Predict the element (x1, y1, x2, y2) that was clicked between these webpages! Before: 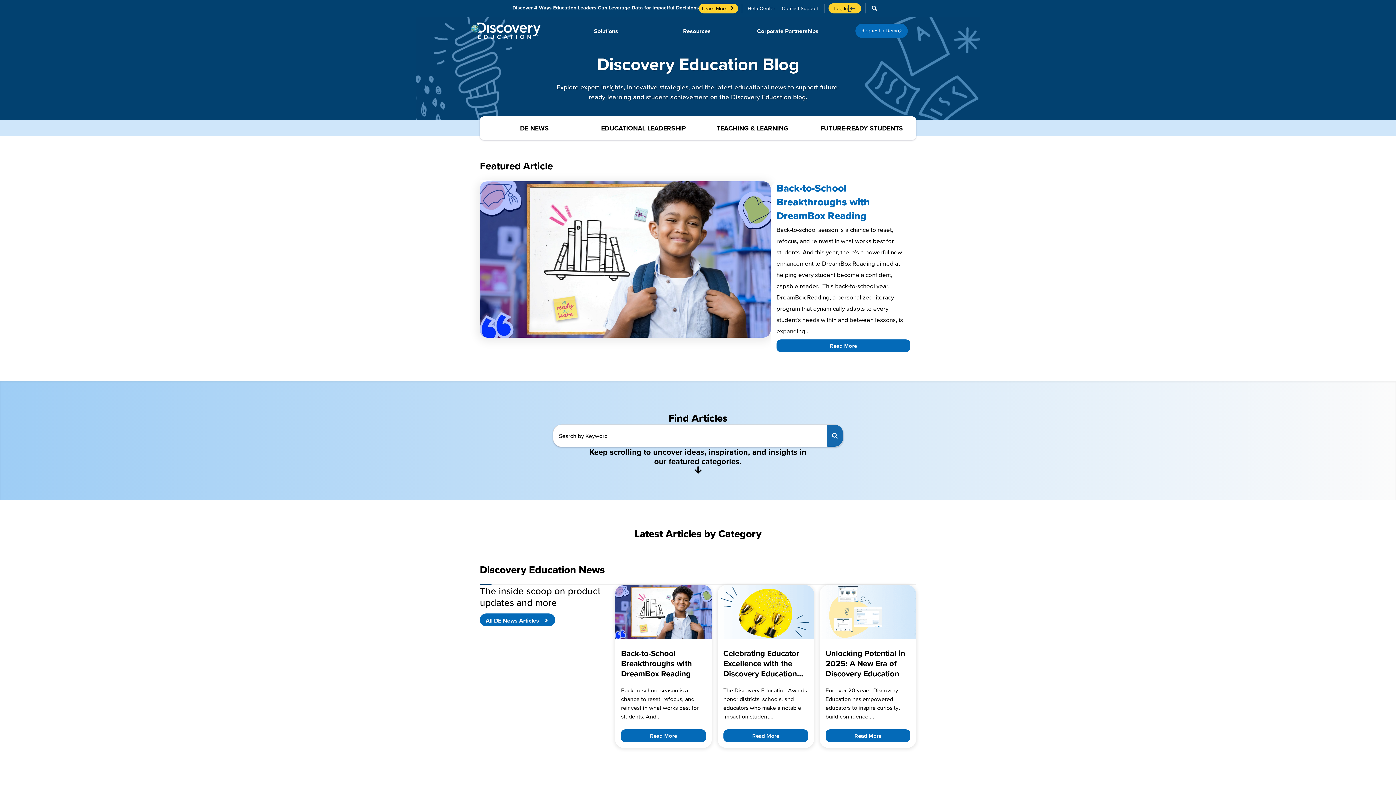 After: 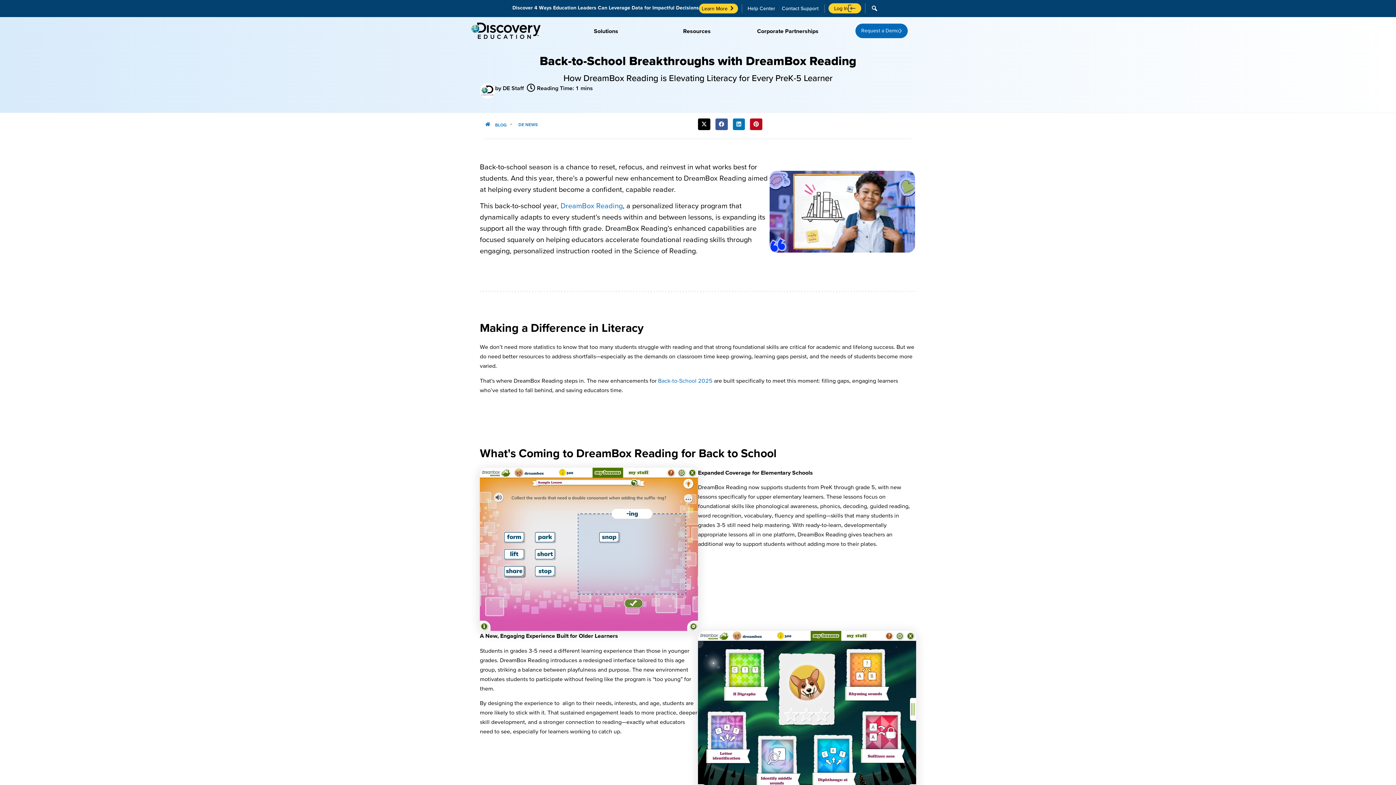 Action: label: Read More bbox: (621, 729, 706, 742)